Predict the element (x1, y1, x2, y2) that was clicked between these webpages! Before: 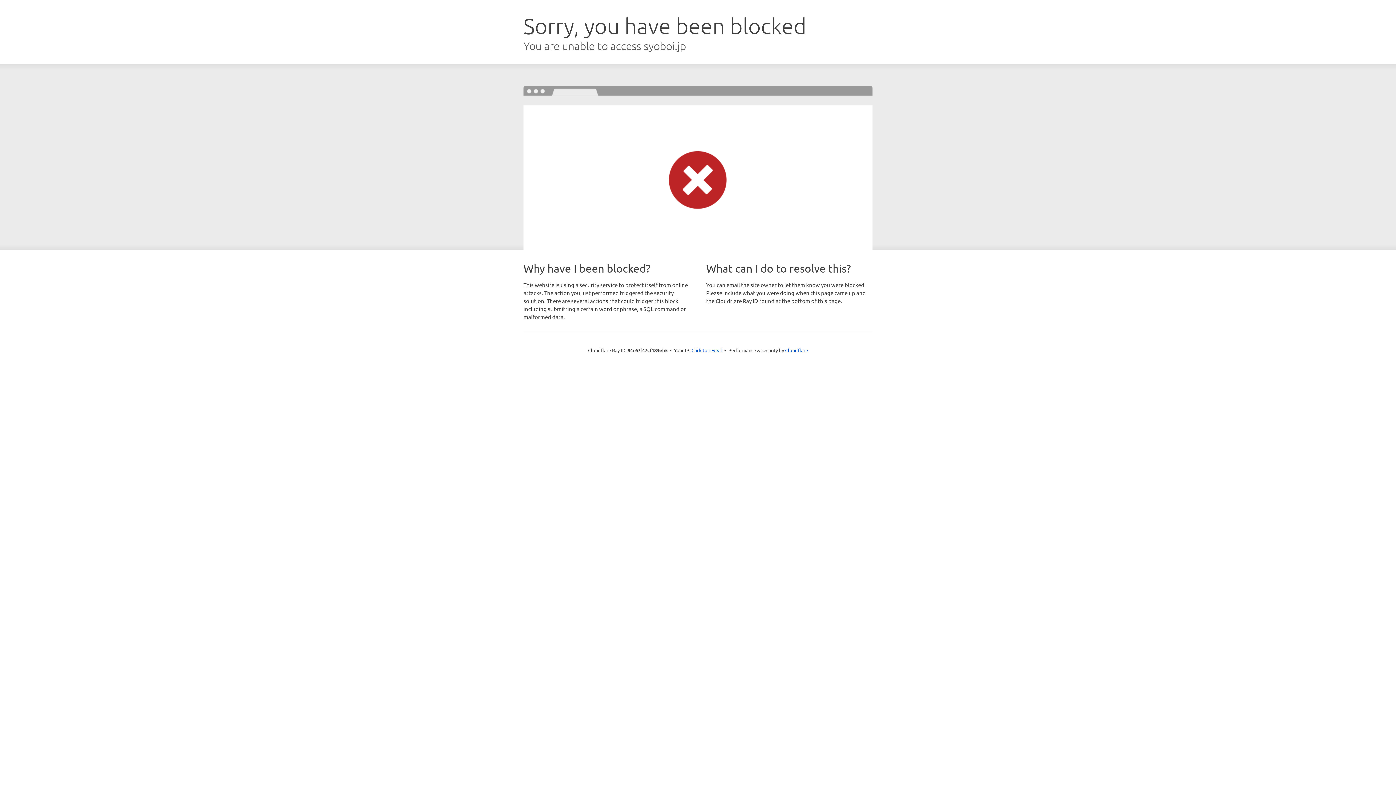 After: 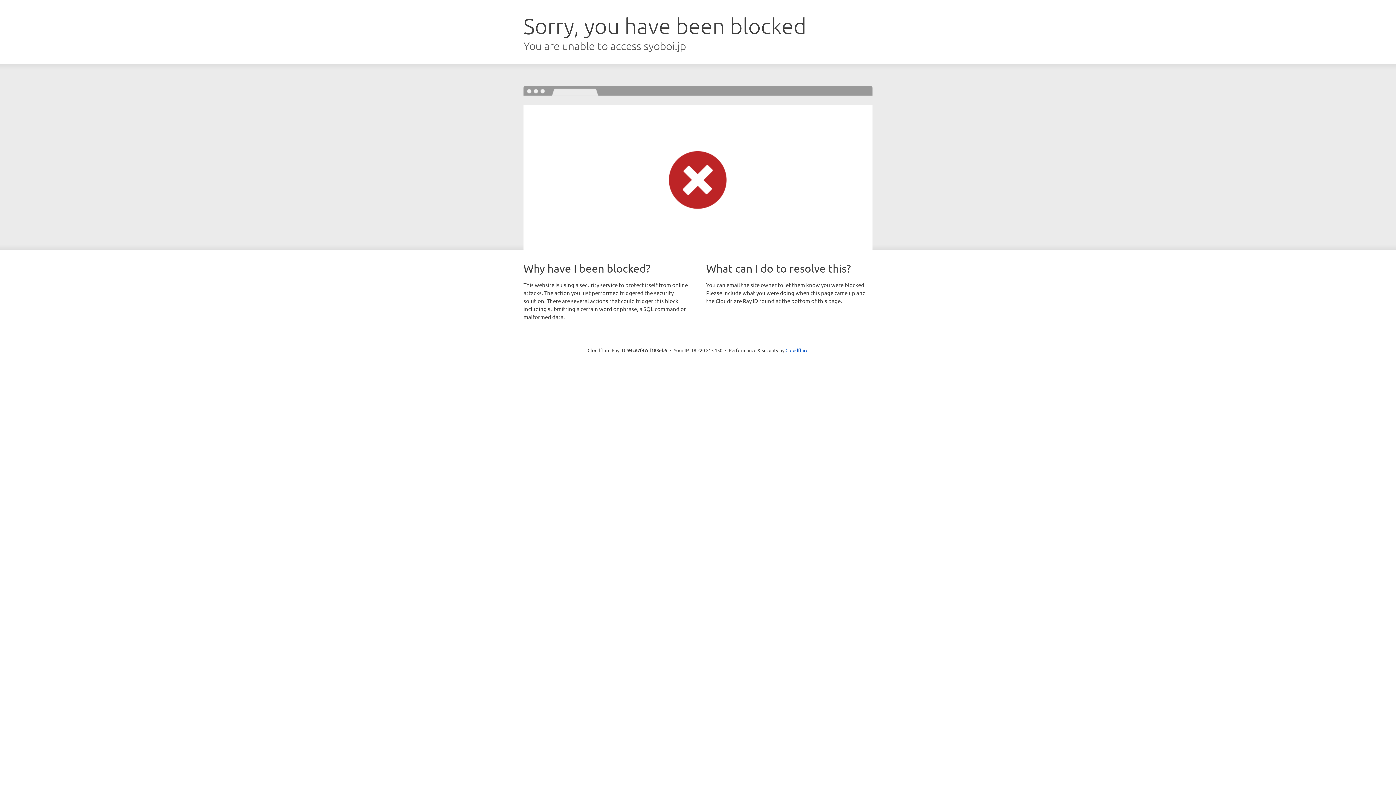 Action: label: Click to reveal bbox: (691, 346, 722, 353)